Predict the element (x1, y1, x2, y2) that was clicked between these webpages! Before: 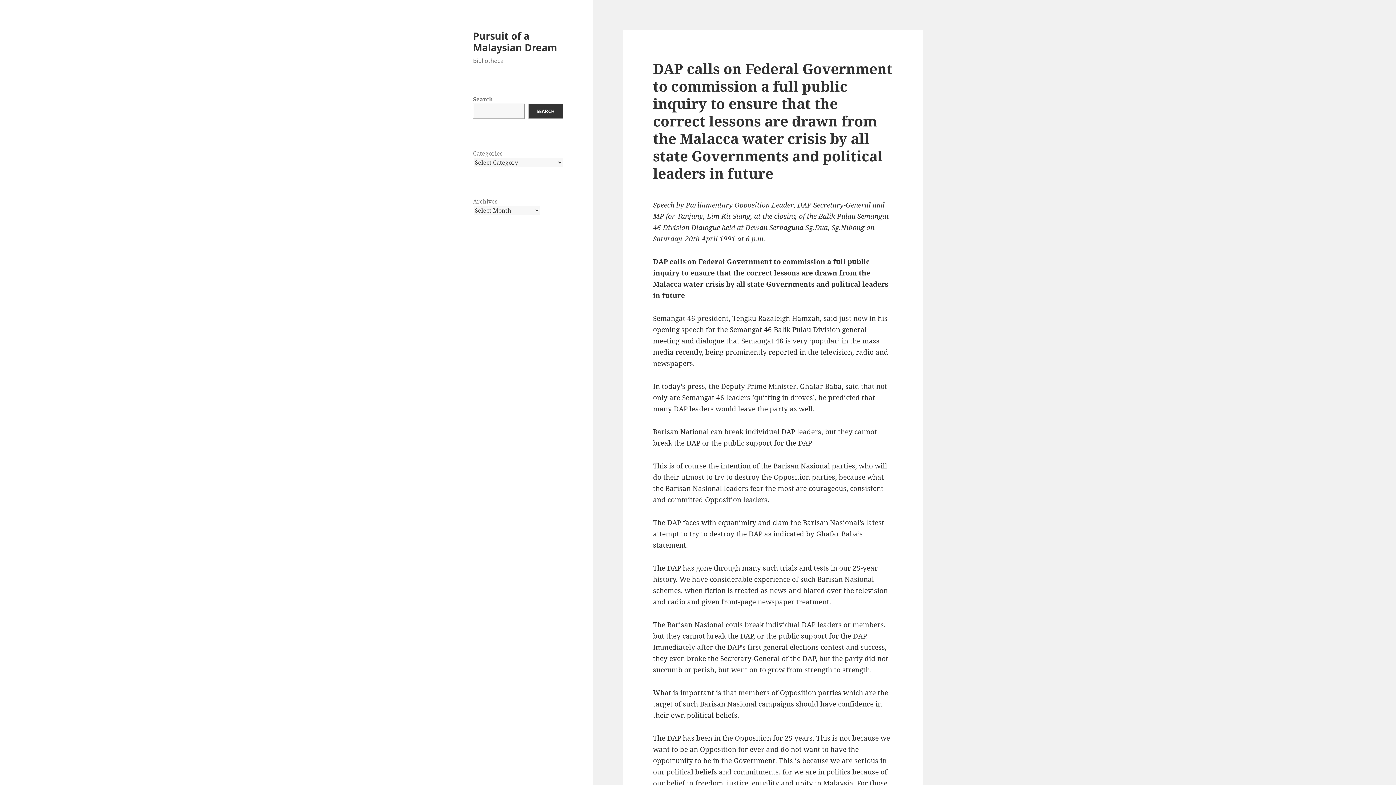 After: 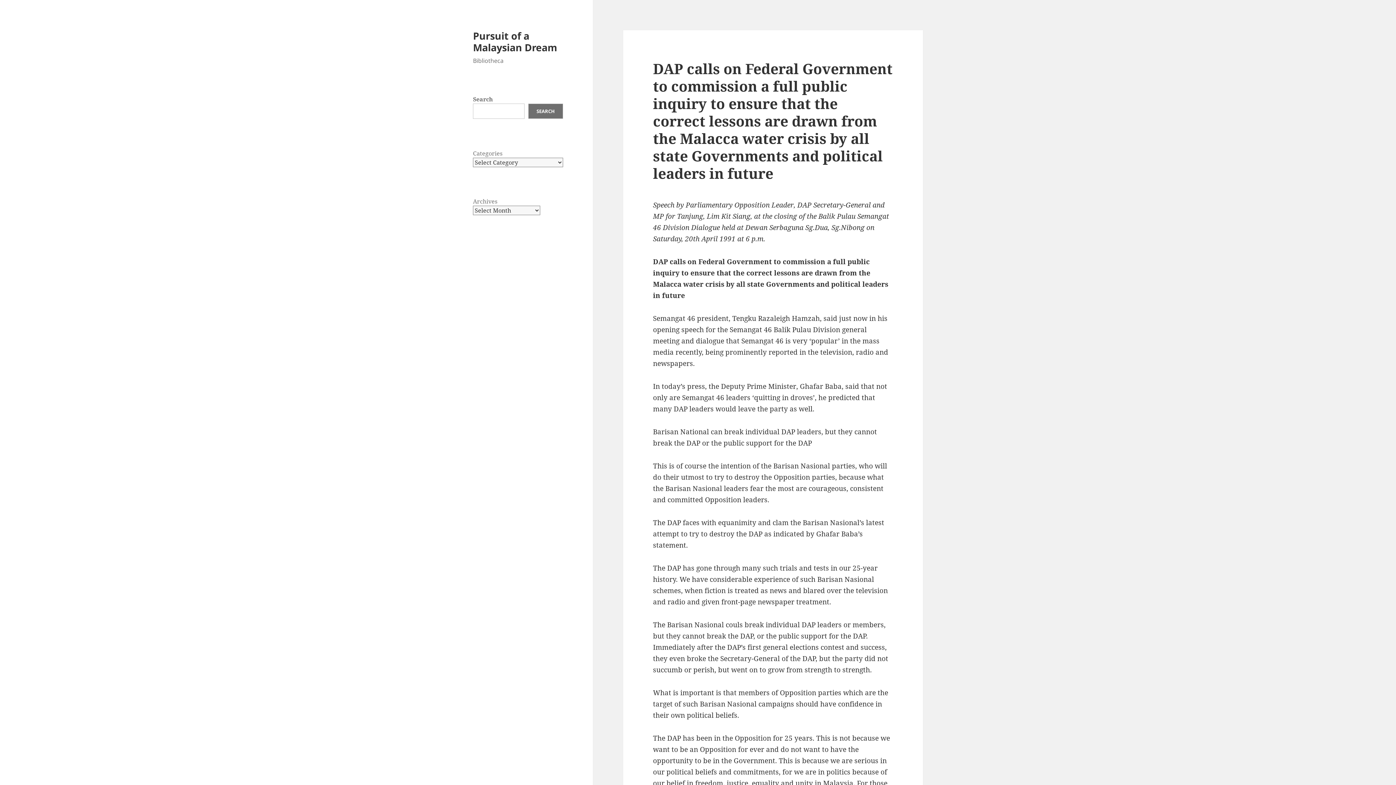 Action: bbox: (528, 103, 563, 118) label: Search